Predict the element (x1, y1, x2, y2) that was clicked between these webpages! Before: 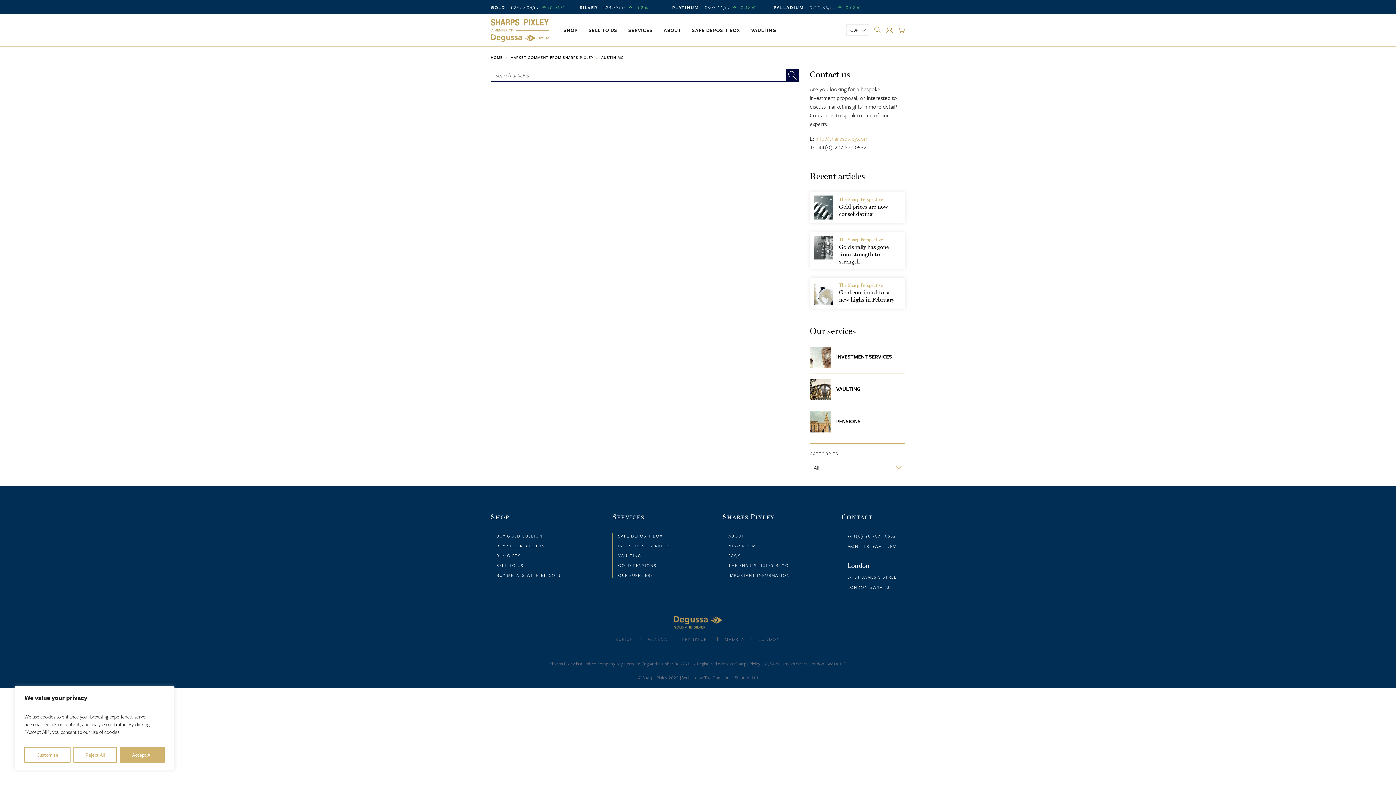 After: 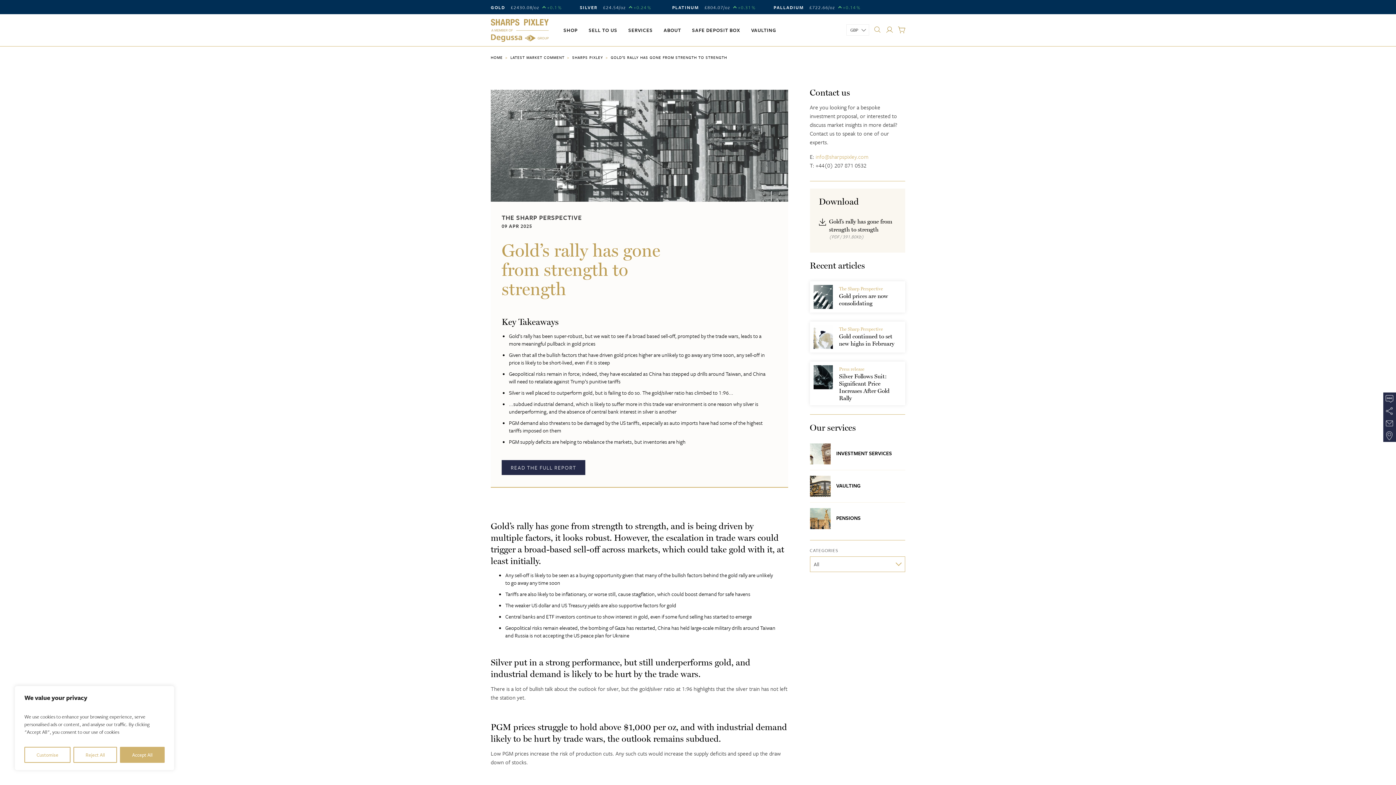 Action: label: The Sharp Perspective
Gold’s rally has gone from strength to strength bbox: (810, 232, 905, 268)